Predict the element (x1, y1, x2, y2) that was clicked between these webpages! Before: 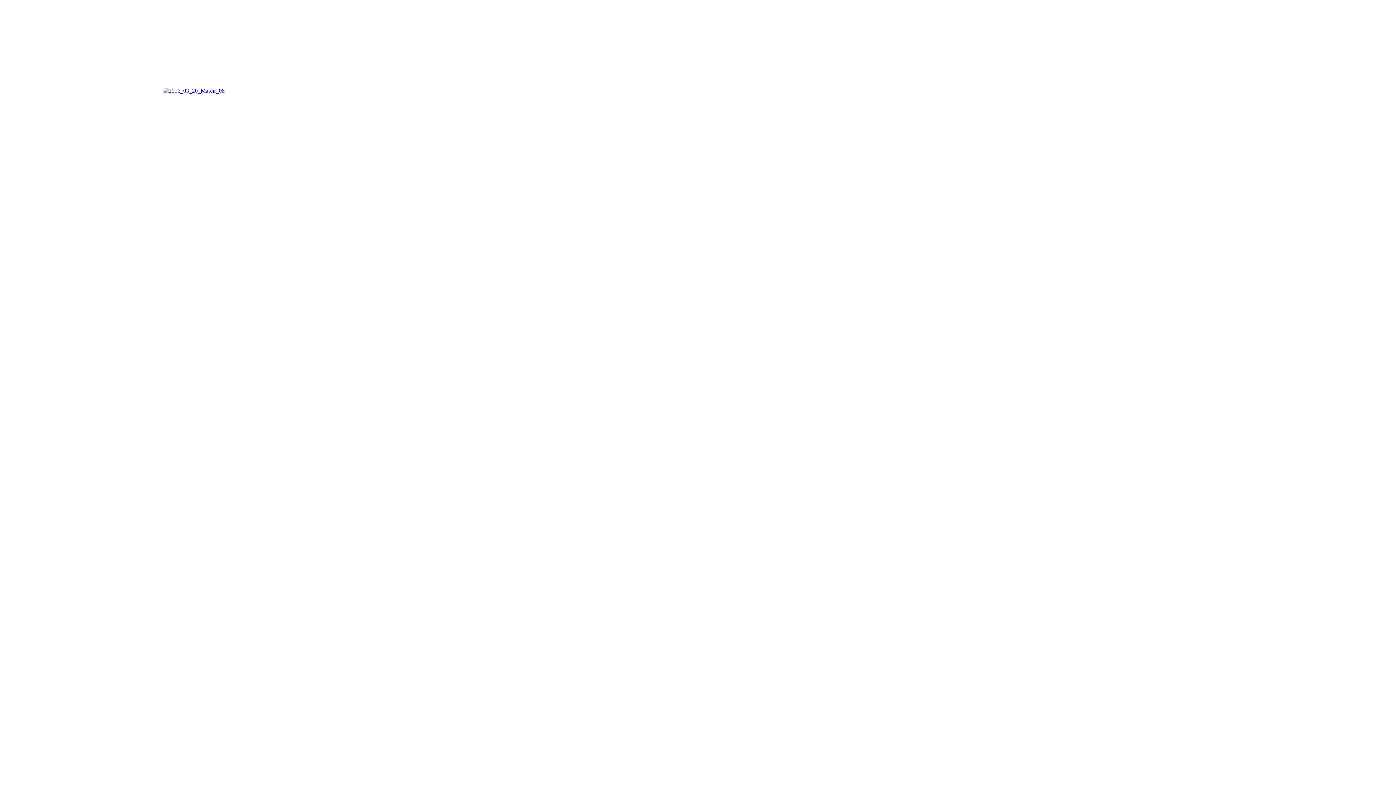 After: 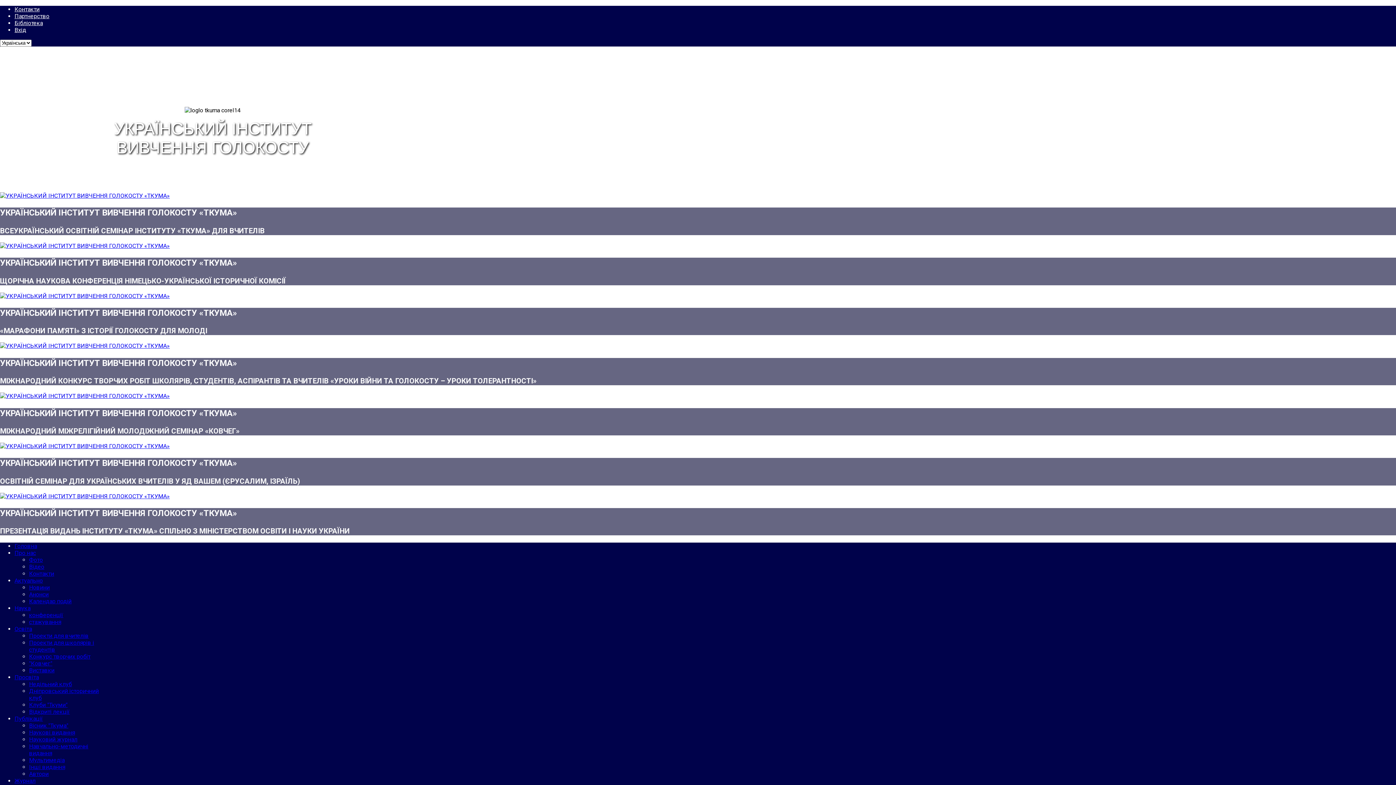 Action: bbox: (162, 87, 224, 93)